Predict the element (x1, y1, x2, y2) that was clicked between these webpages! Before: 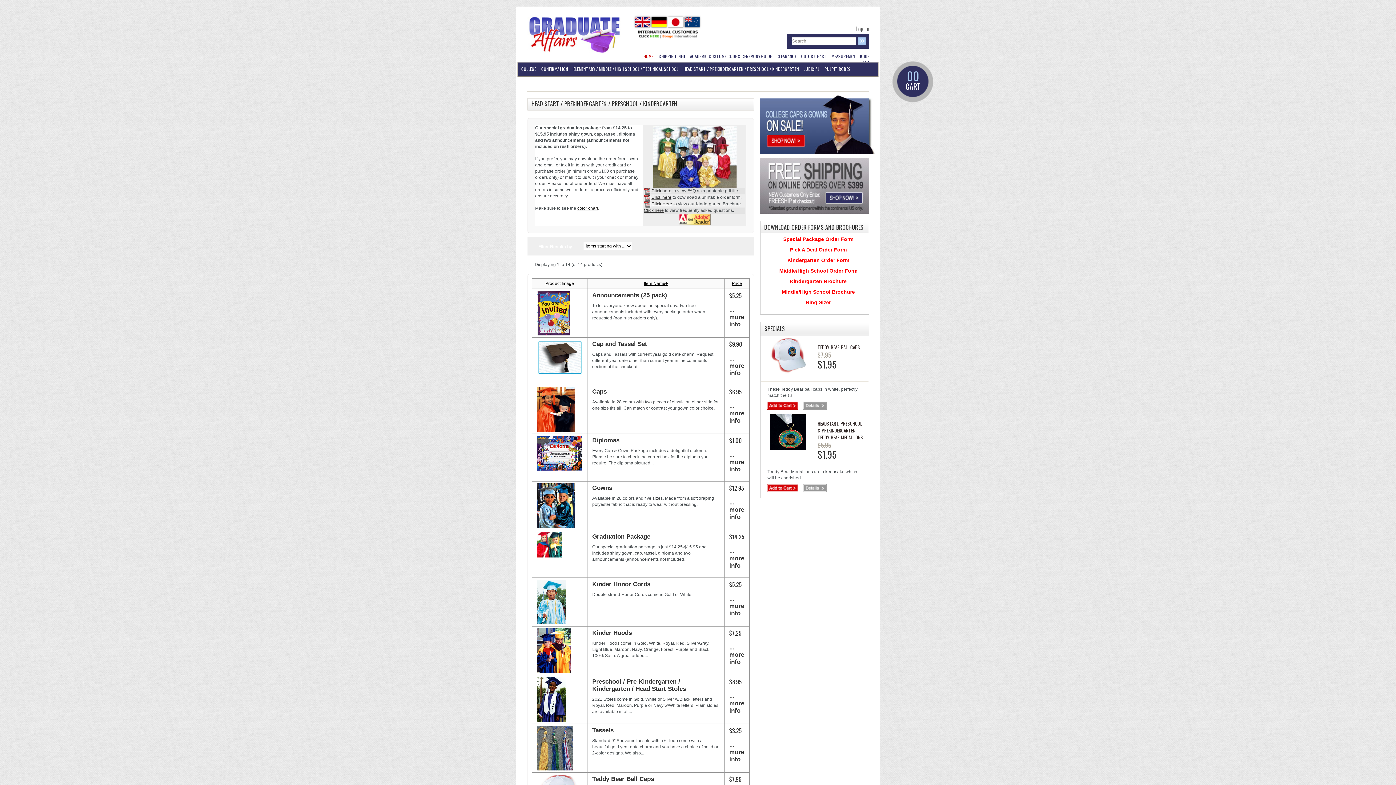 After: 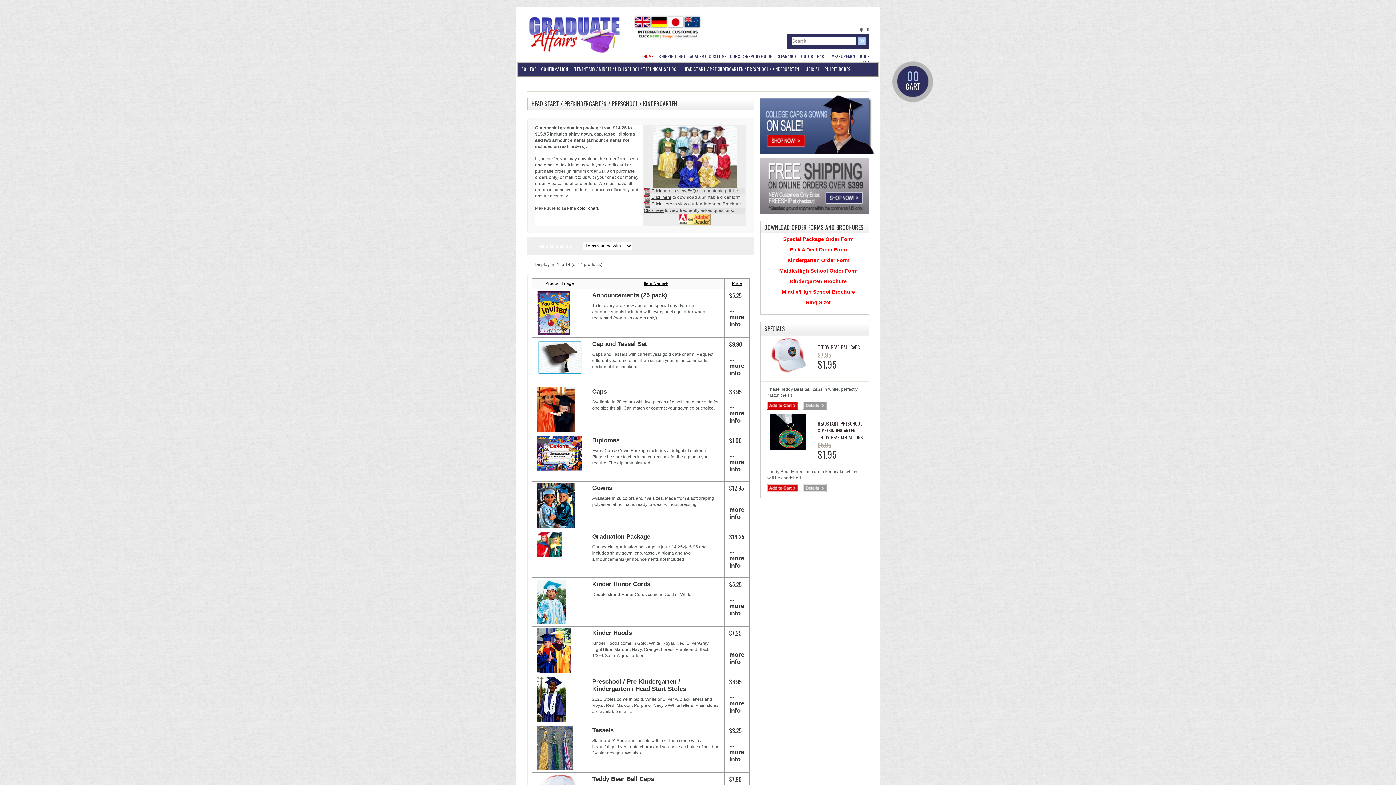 Action: bbox: (517, 76, 553, 90) label: DIPLOMA FRAMES